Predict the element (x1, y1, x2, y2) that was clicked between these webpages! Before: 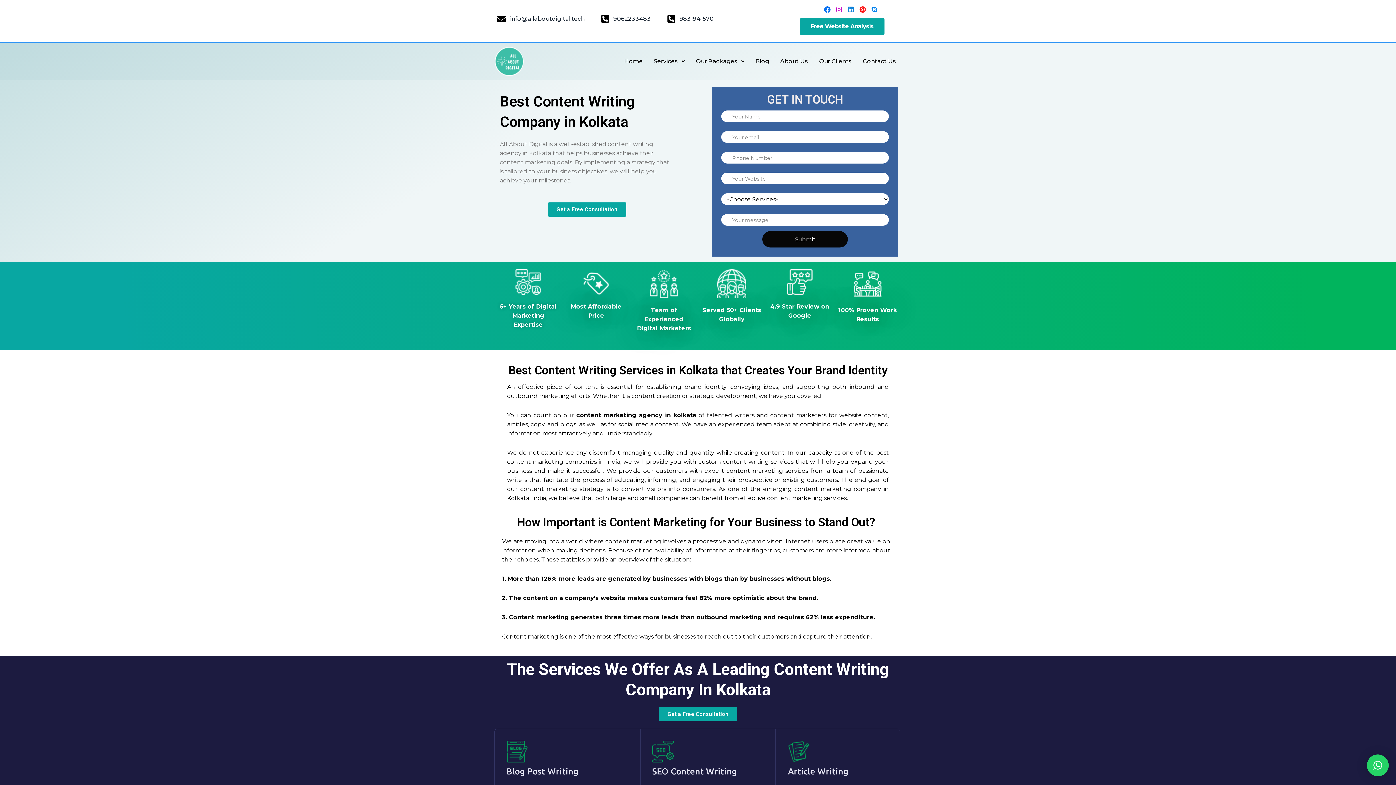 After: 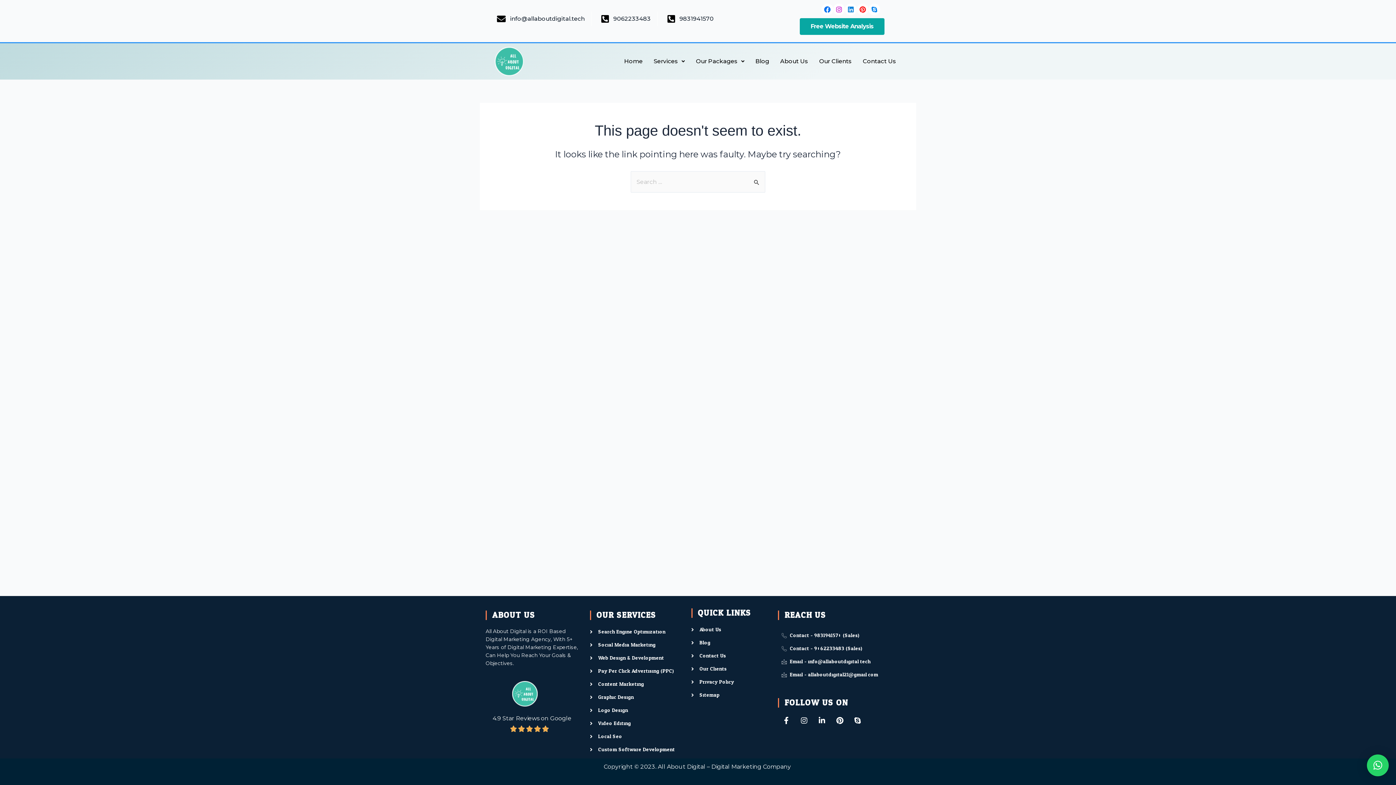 Action: label: Get a Free Consultation bbox: (547, 202, 626, 216)